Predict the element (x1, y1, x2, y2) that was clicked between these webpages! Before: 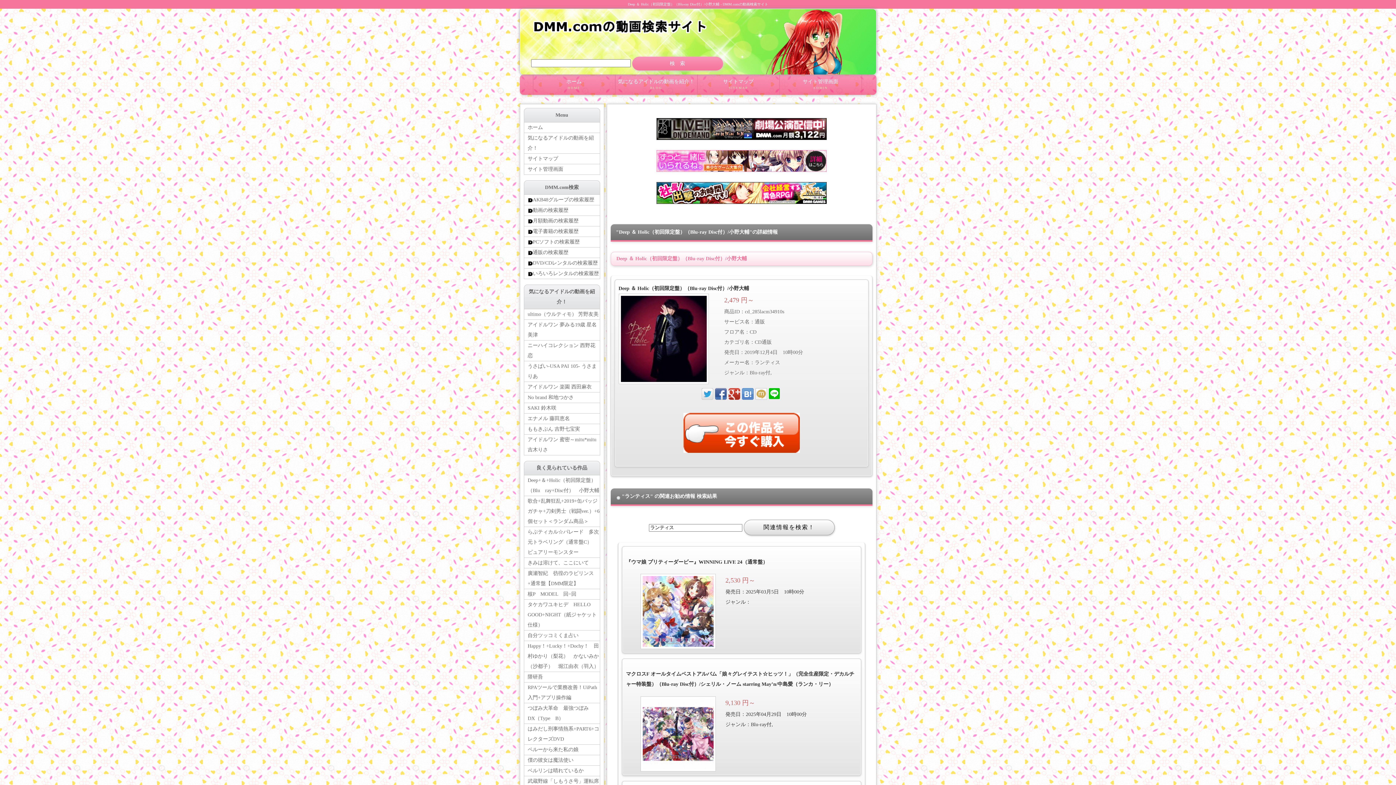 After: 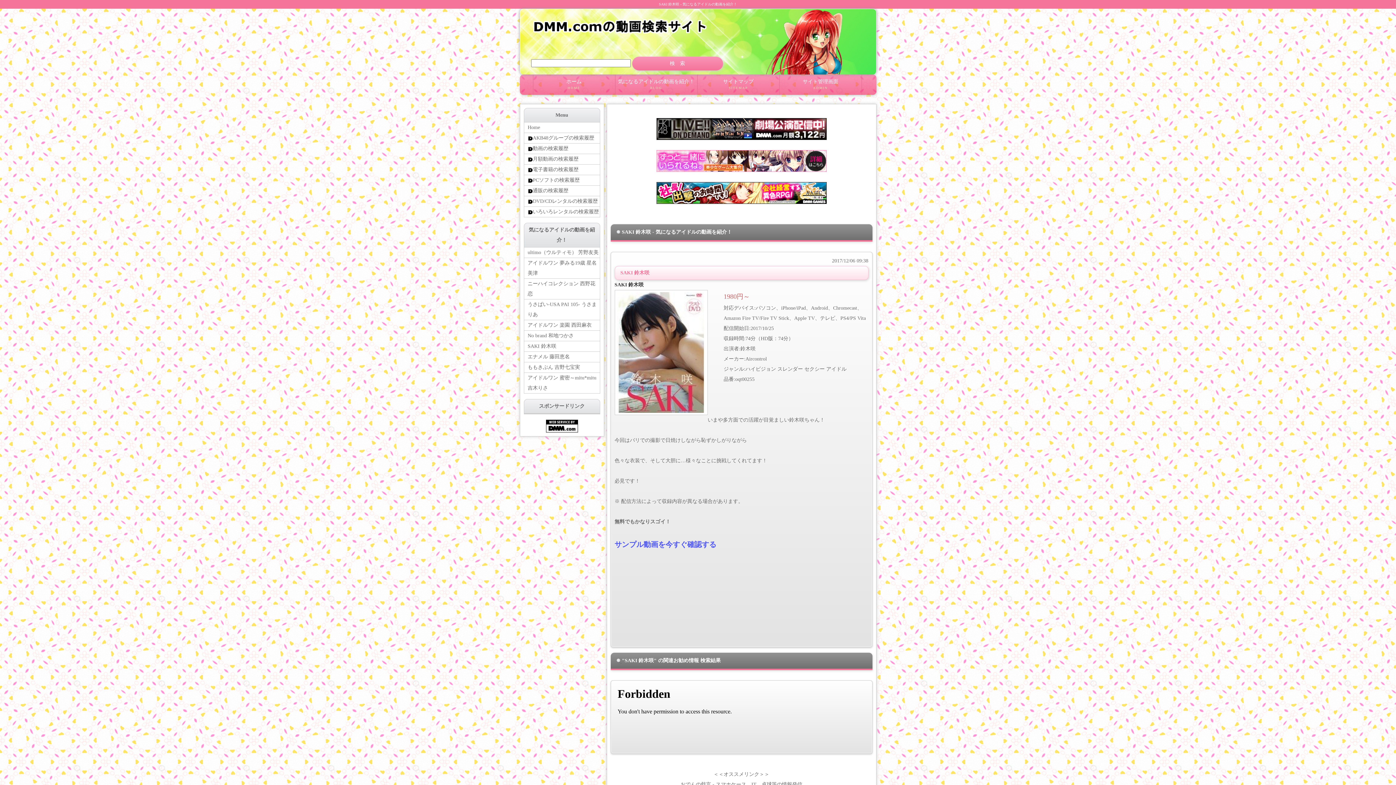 Action: label: SAKI 鈴木咲 bbox: (524, 403, 599, 413)